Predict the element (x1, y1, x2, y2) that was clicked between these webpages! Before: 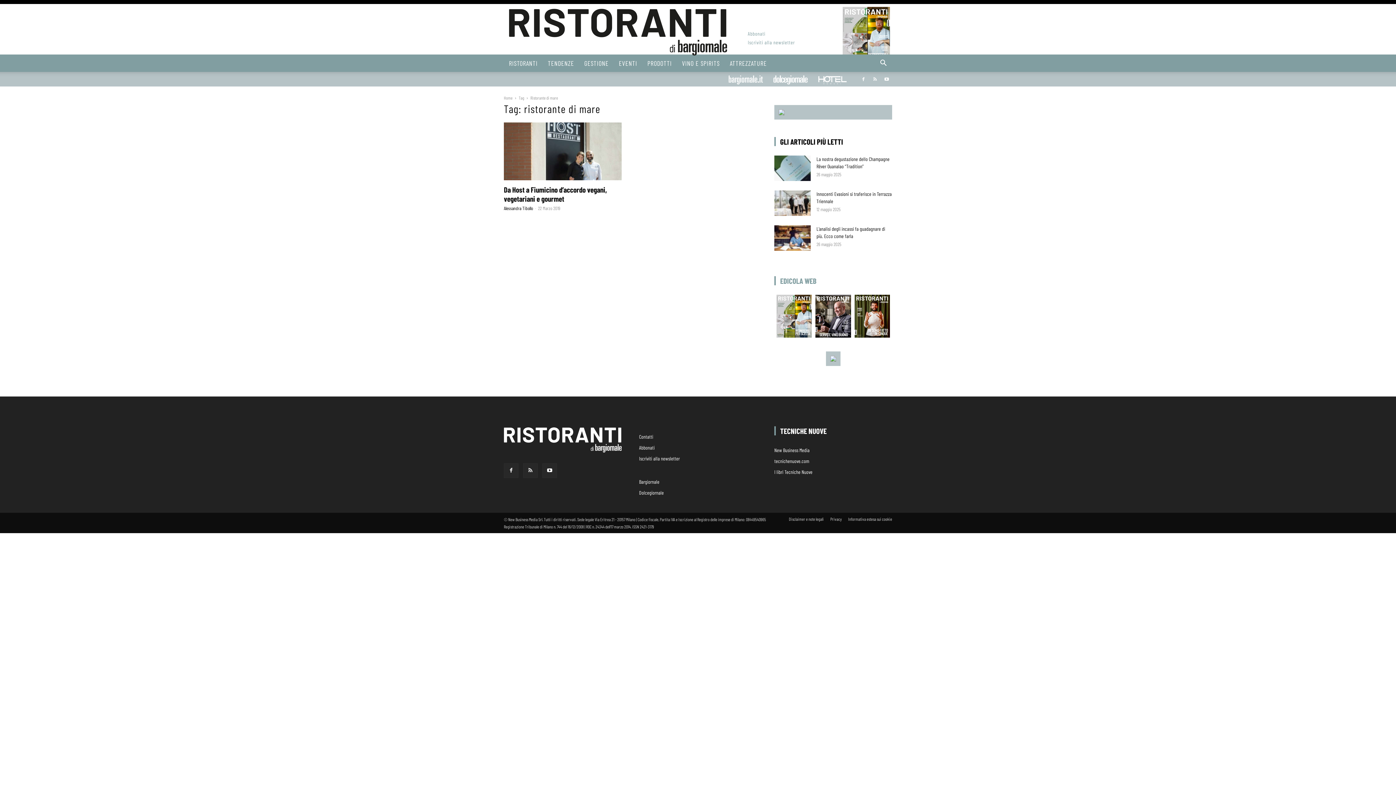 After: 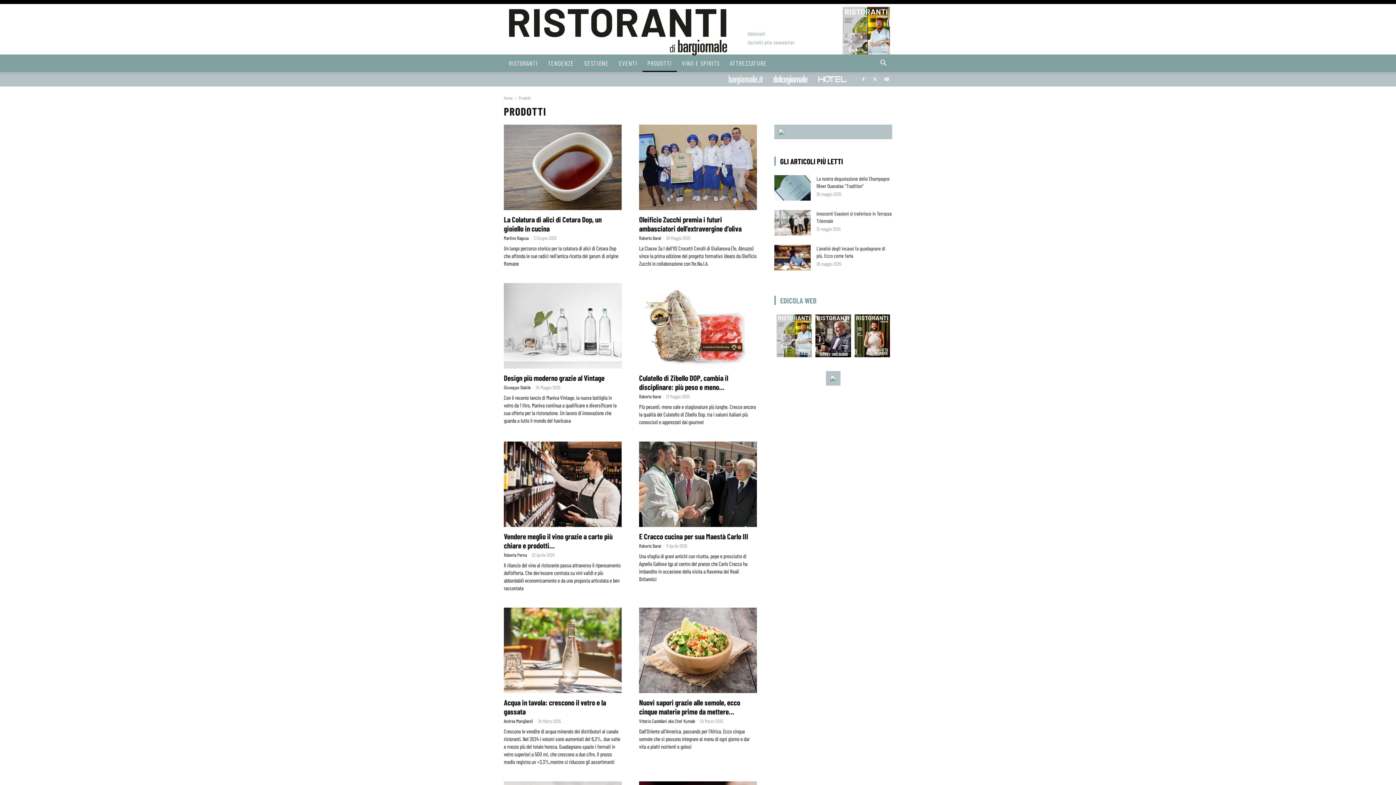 Action: bbox: (642, 54, 677, 72) label: PRODOTTI